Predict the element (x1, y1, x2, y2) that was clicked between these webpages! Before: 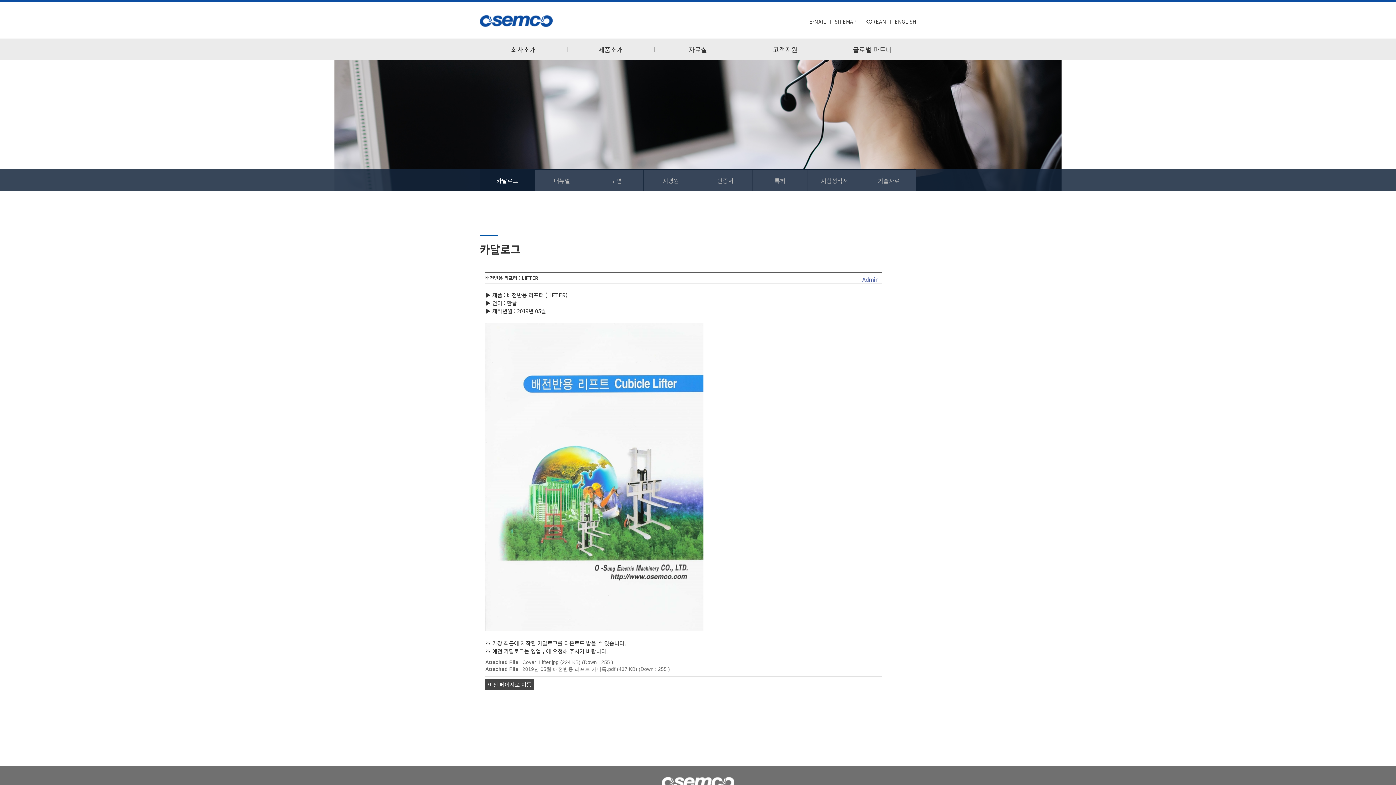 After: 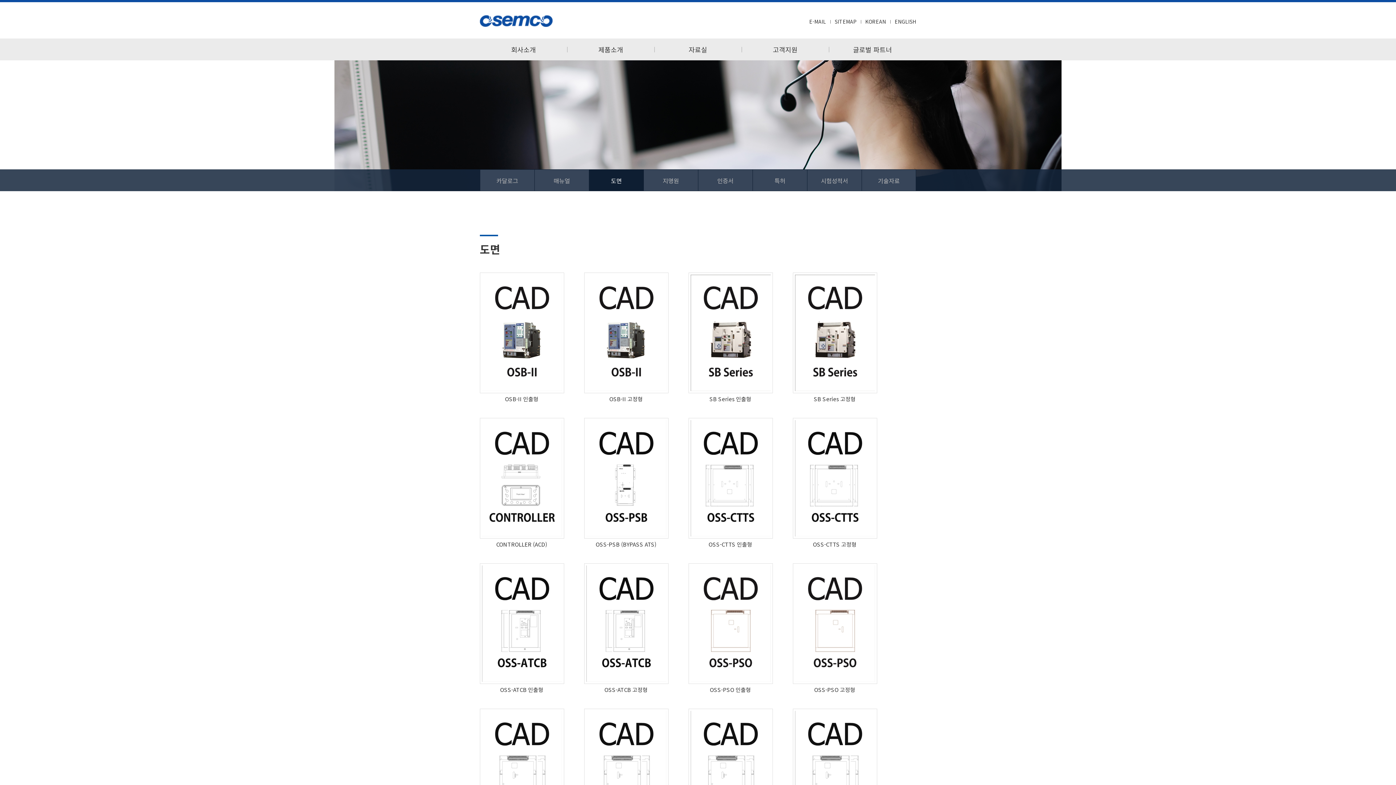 Action: label: 도면 bbox: (589, 169, 643, 191)